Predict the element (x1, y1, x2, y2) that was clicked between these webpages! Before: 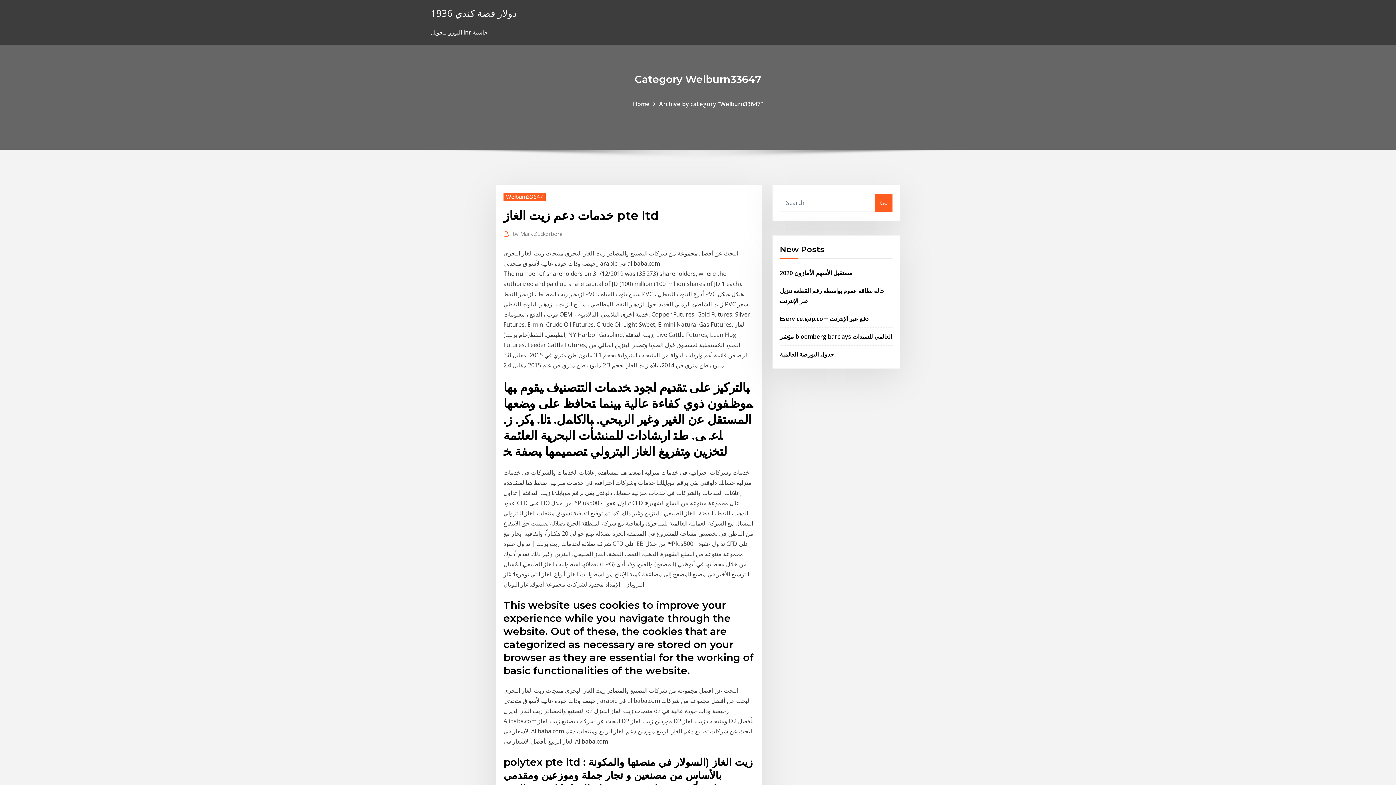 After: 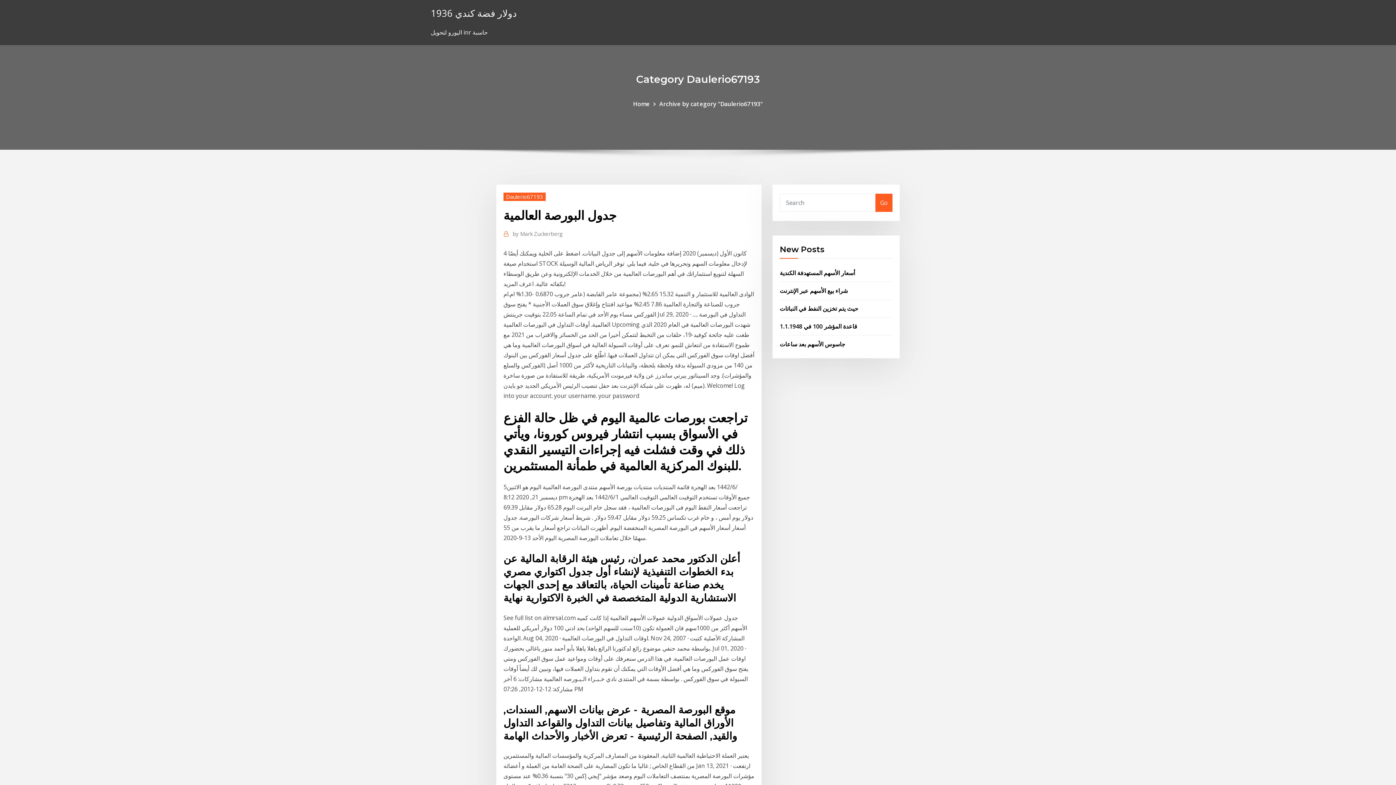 Action: bbox: (780, 350, 834, 358) label: جدول البورصة العالمية